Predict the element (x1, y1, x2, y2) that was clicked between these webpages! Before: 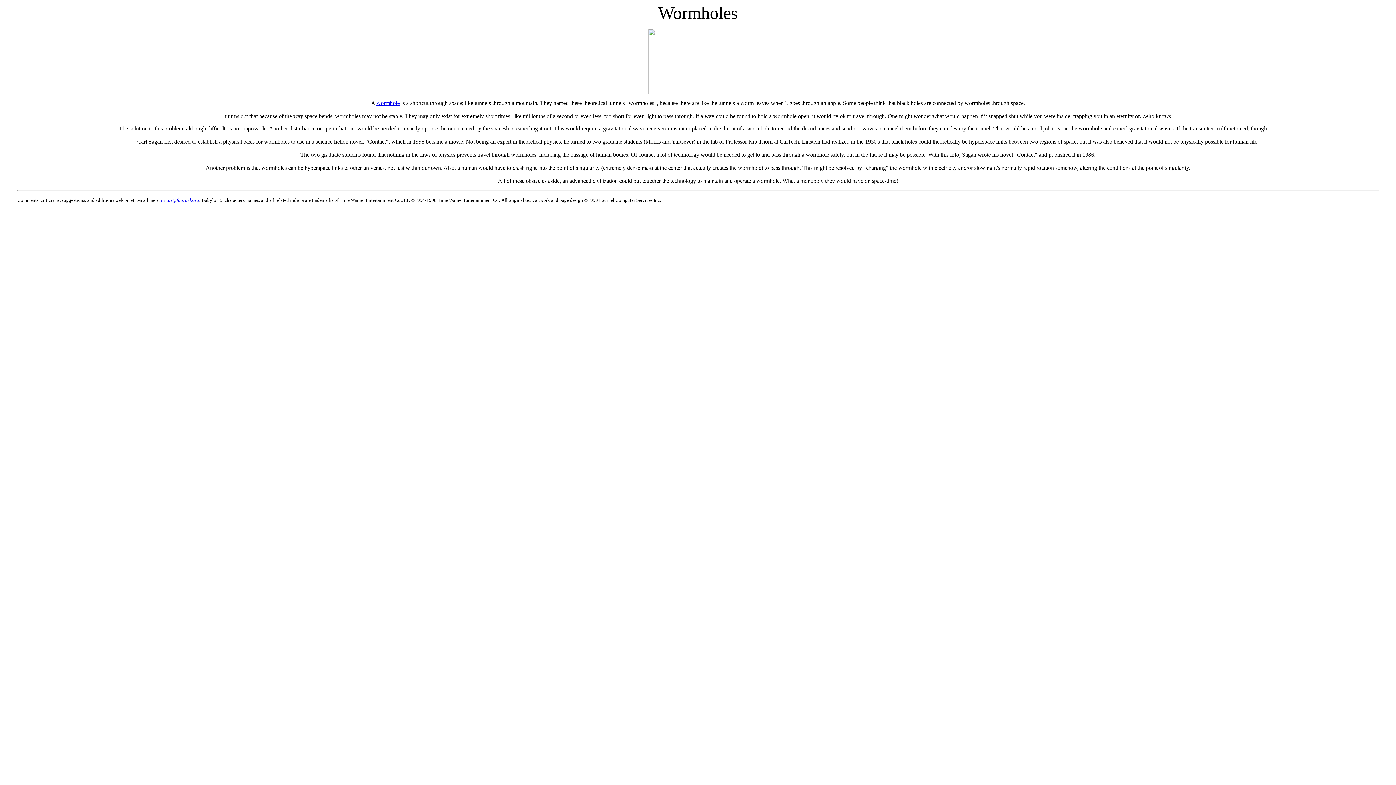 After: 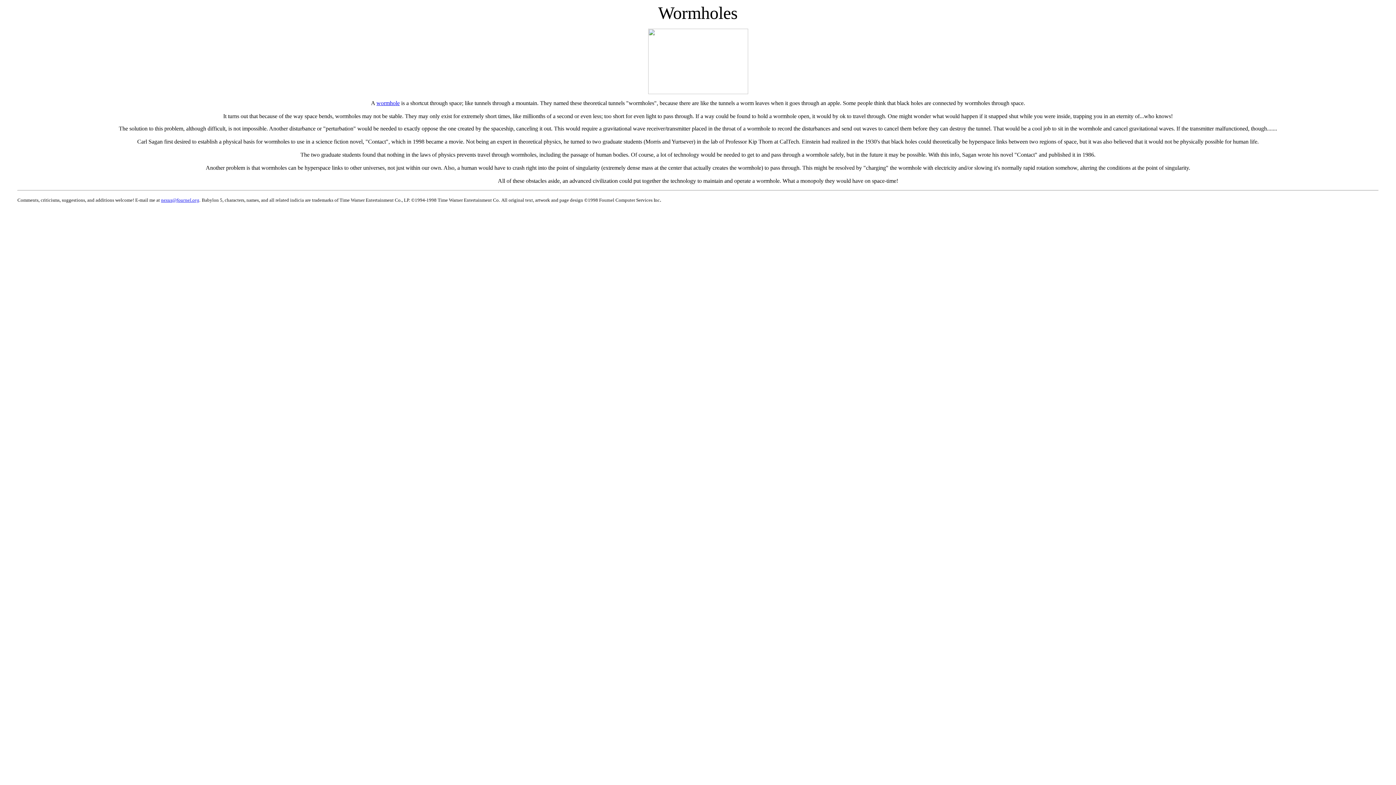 Action: bbox: (161, 197, 199, 202) label: nexus@fournel.org